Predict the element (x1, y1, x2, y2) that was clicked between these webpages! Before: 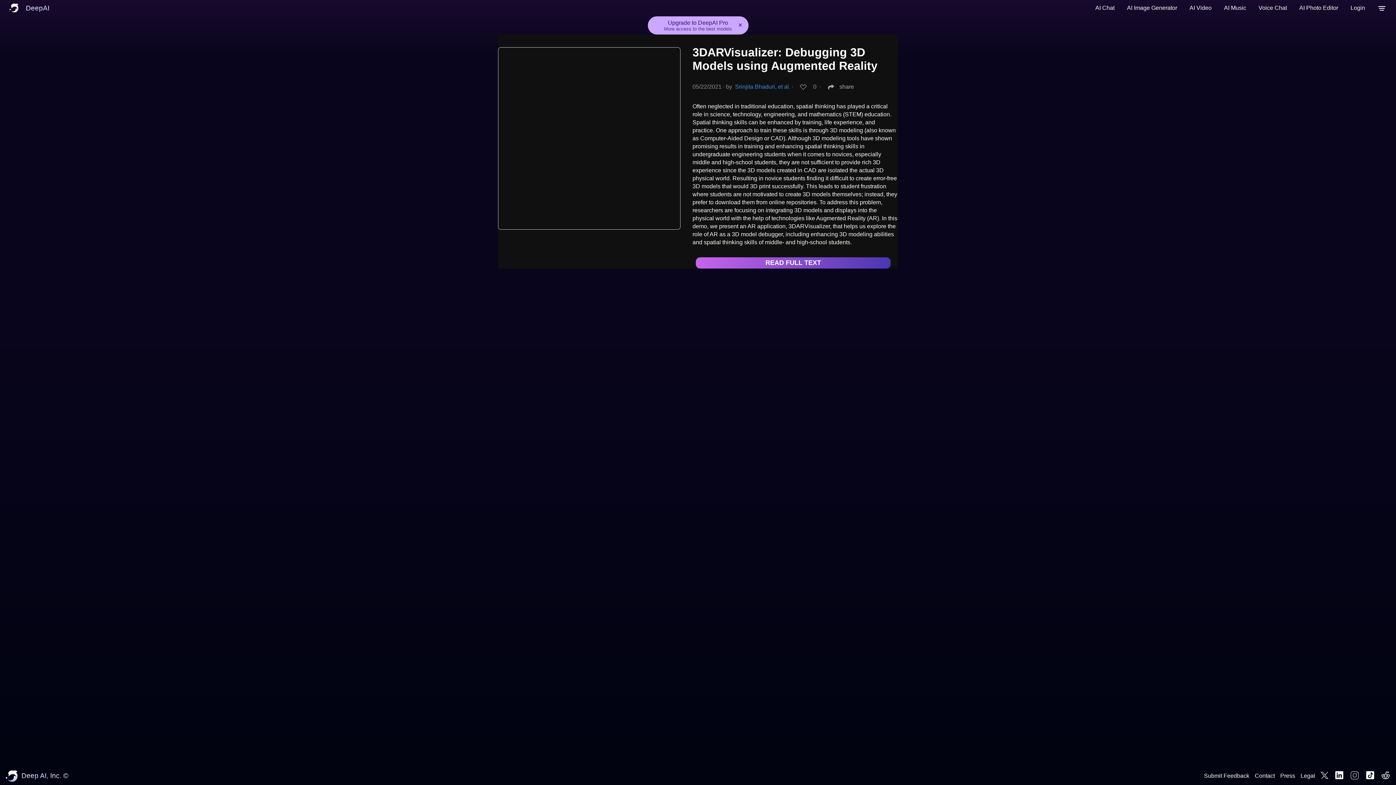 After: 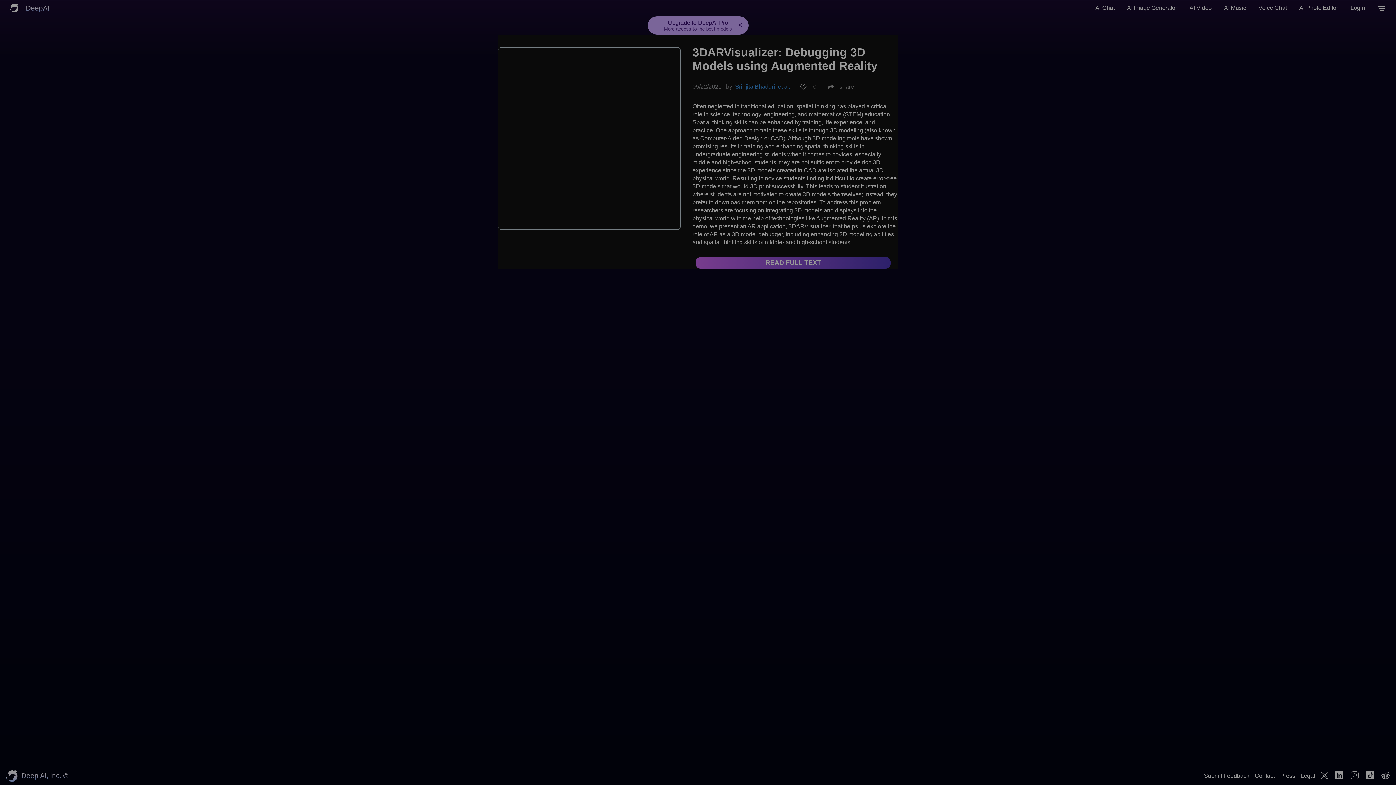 Action: bbox: (794, 80, 818, 93) label: 0